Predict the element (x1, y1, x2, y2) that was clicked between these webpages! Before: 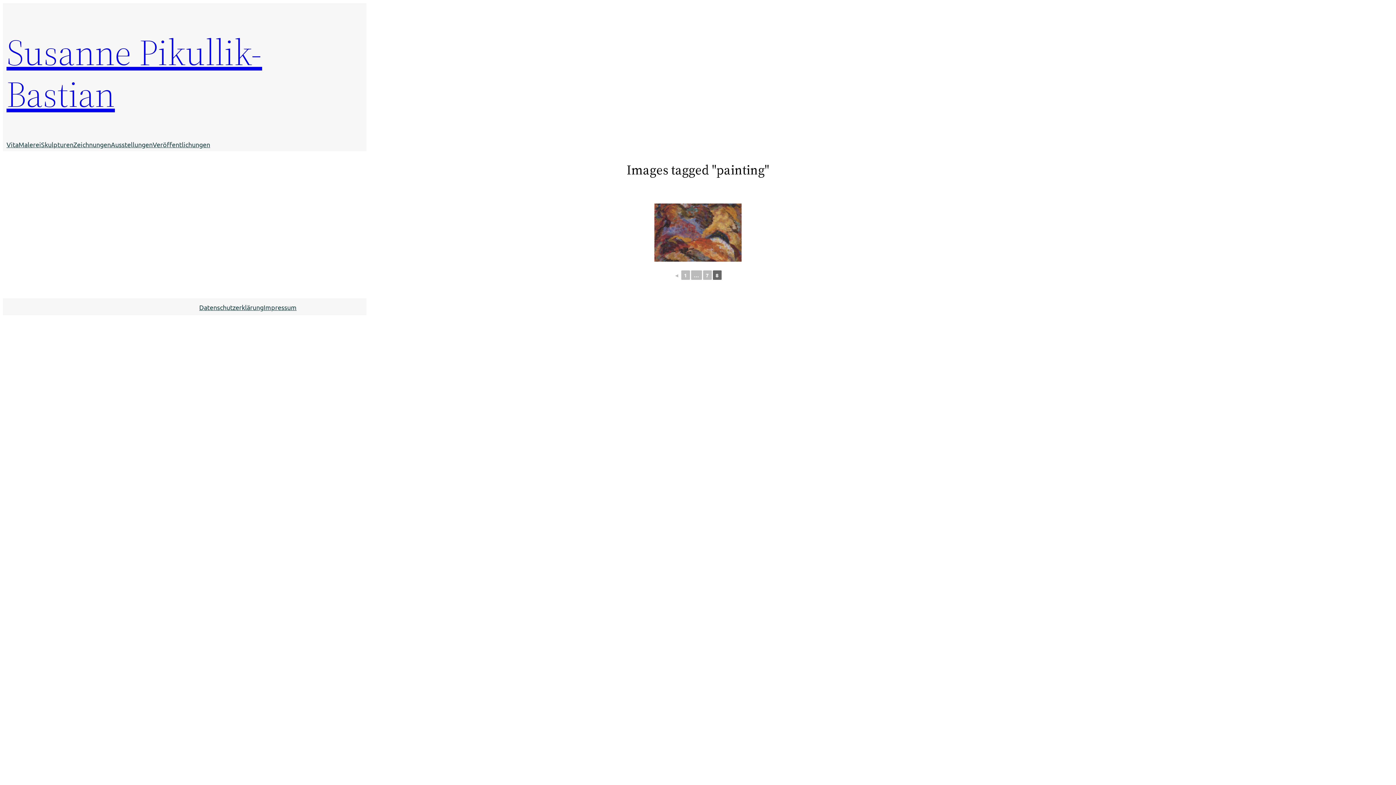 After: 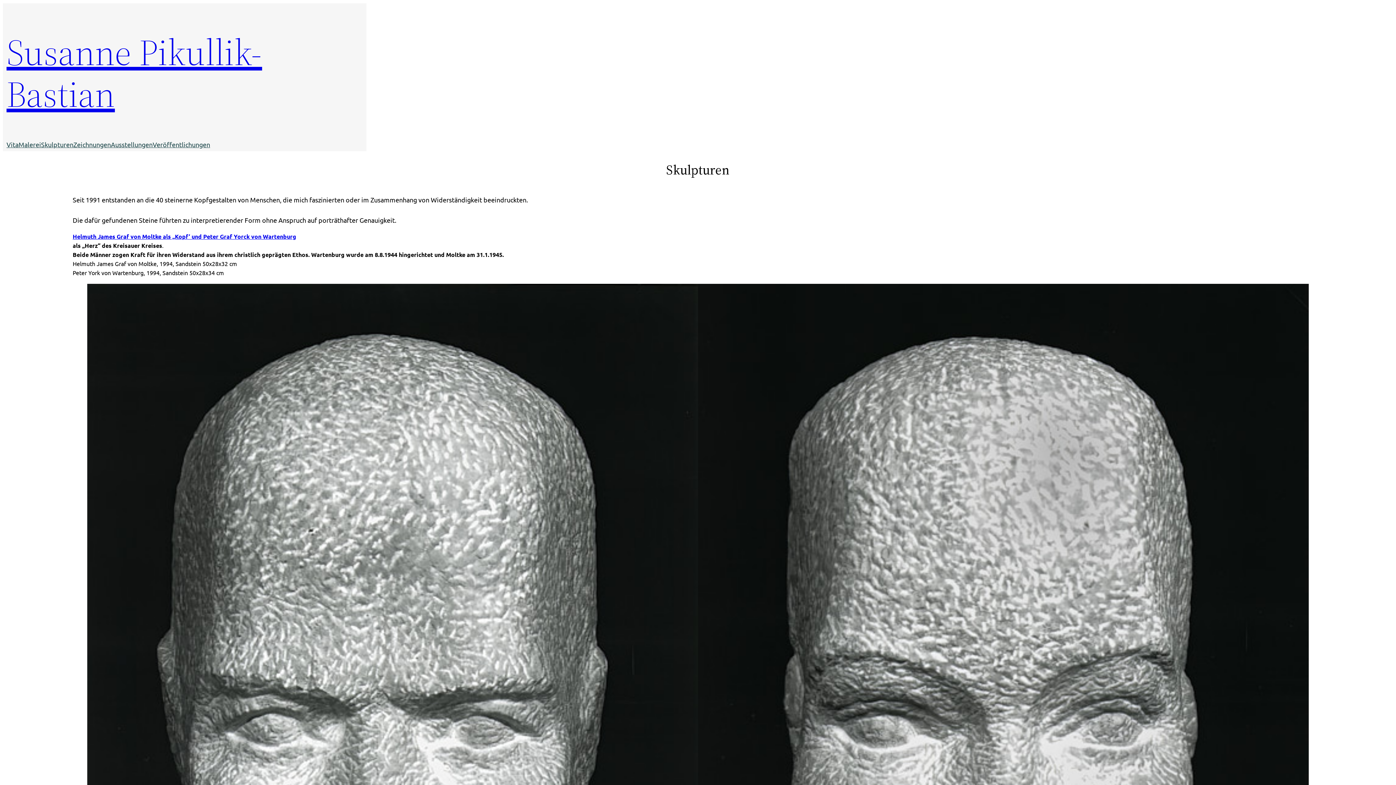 Action: bbox: (41, 139, 73, 149) label: Skulpturen